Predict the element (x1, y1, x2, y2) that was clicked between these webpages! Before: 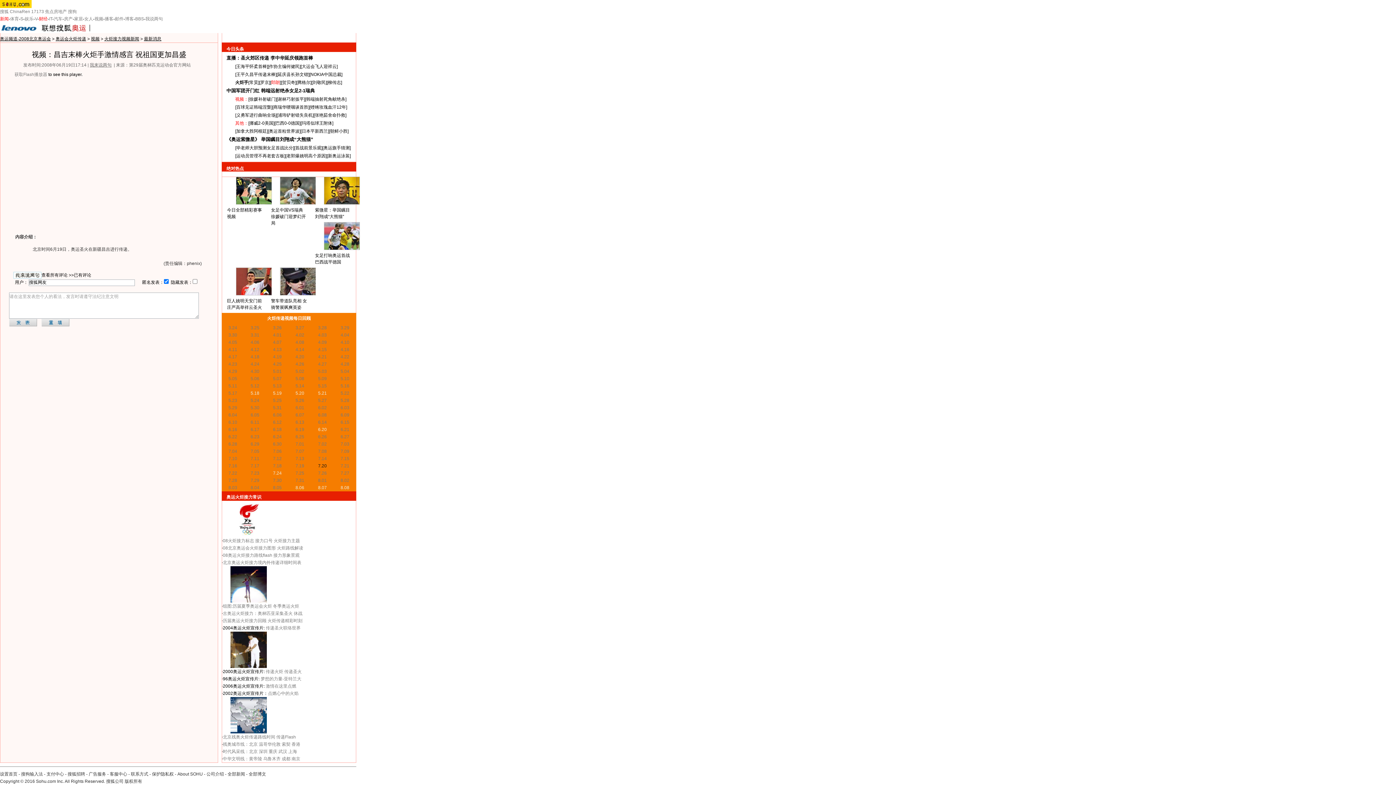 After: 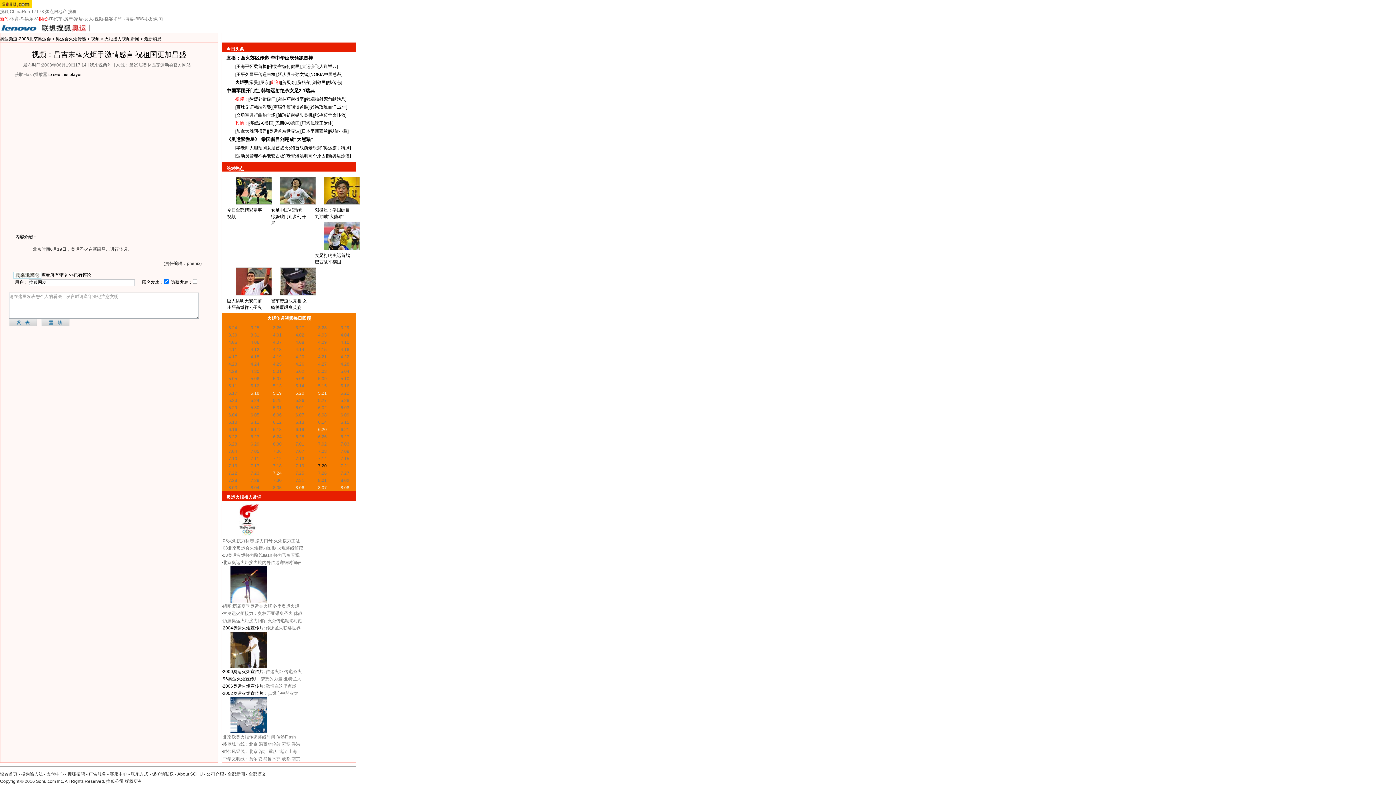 Action: bbox: (235, 291, 271, 296)